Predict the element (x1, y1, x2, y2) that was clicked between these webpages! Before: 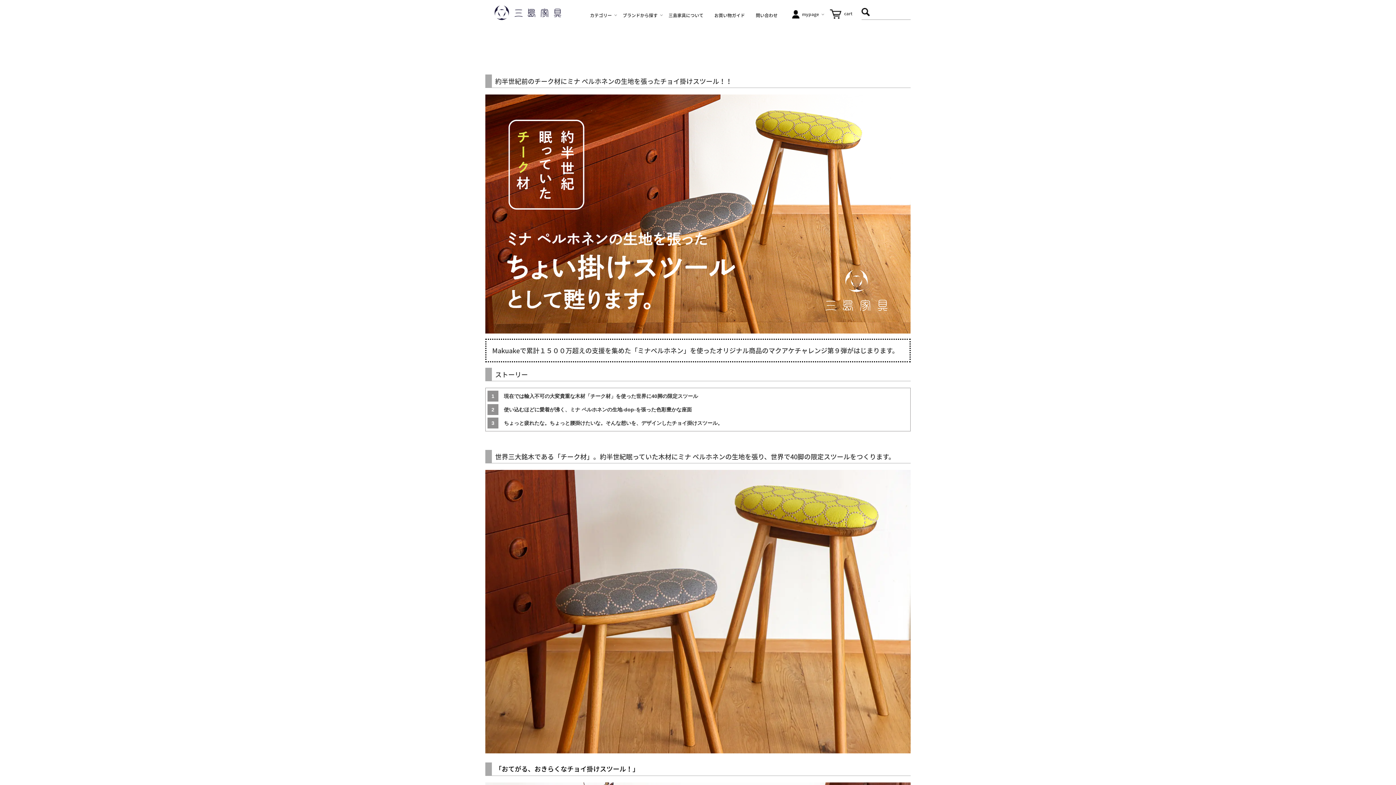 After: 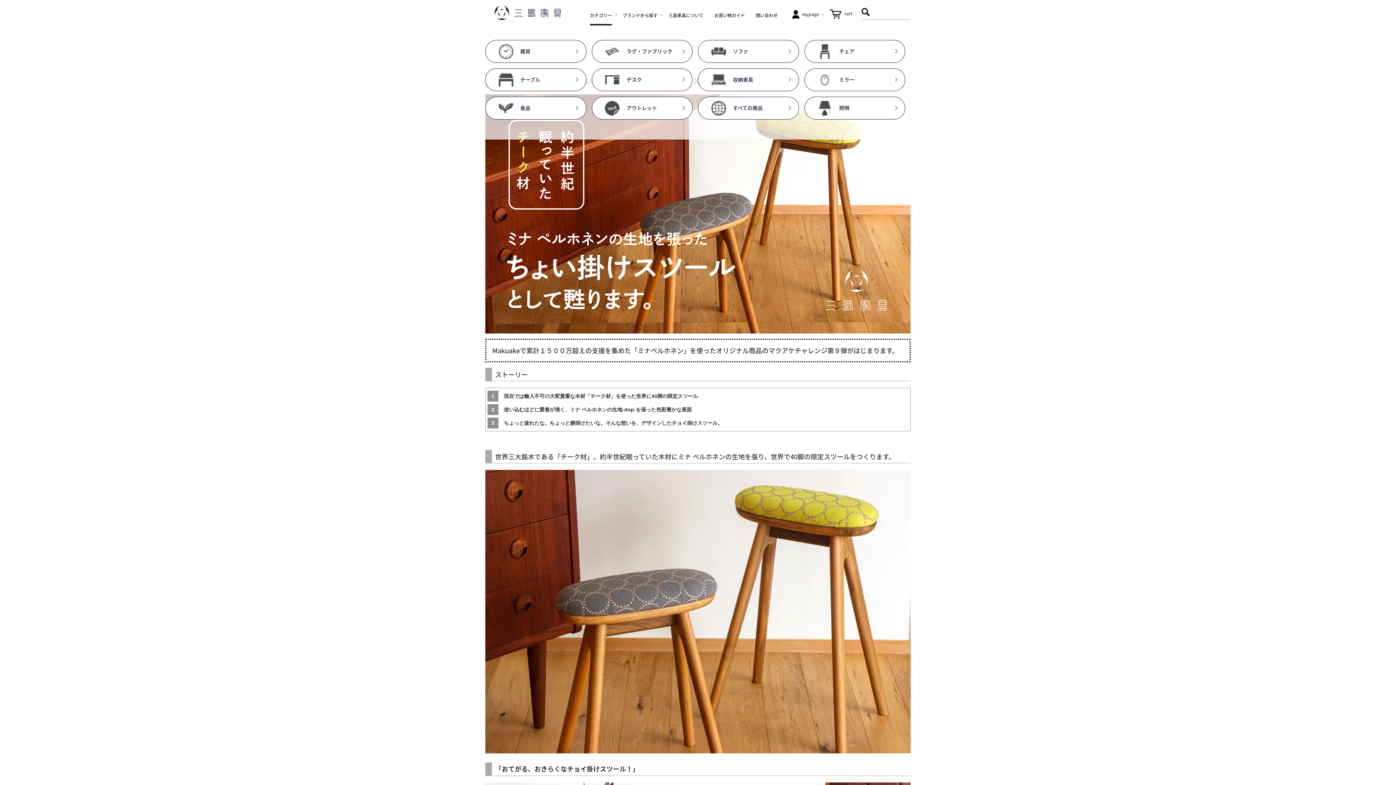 Action: label: カテゴリー bbox: (584, 2, 617, 23)